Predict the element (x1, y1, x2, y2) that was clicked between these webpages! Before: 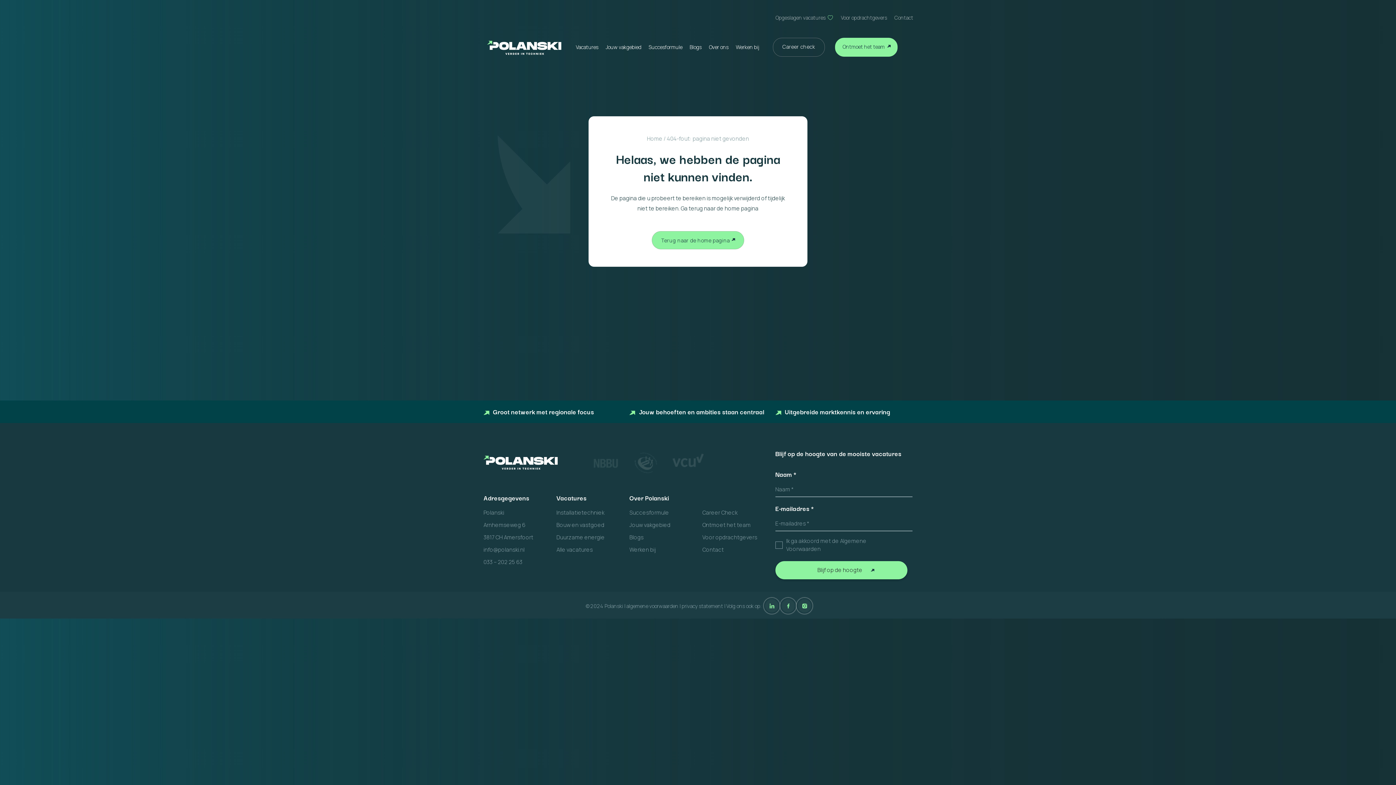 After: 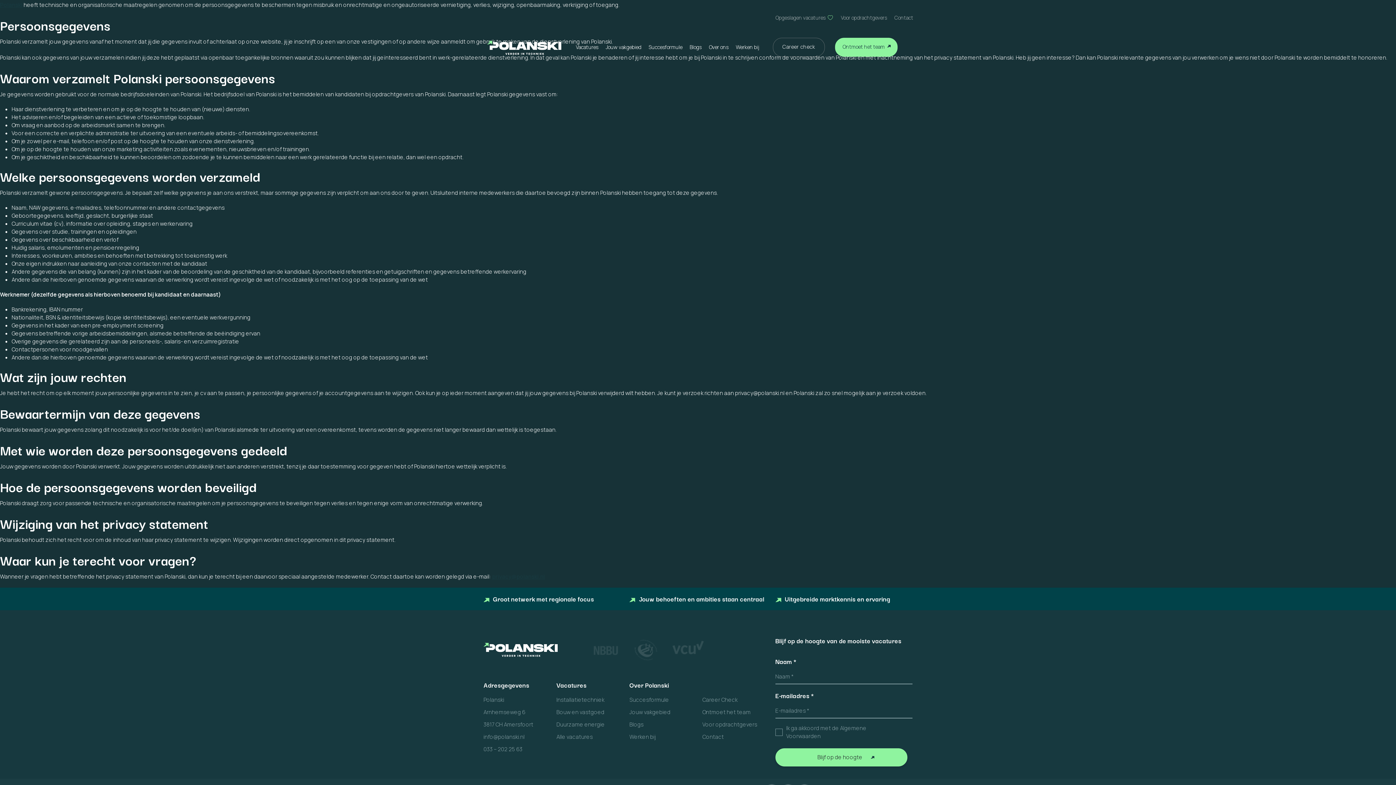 Action: bbox: (681, 602, 723, 609) label: privacy statement